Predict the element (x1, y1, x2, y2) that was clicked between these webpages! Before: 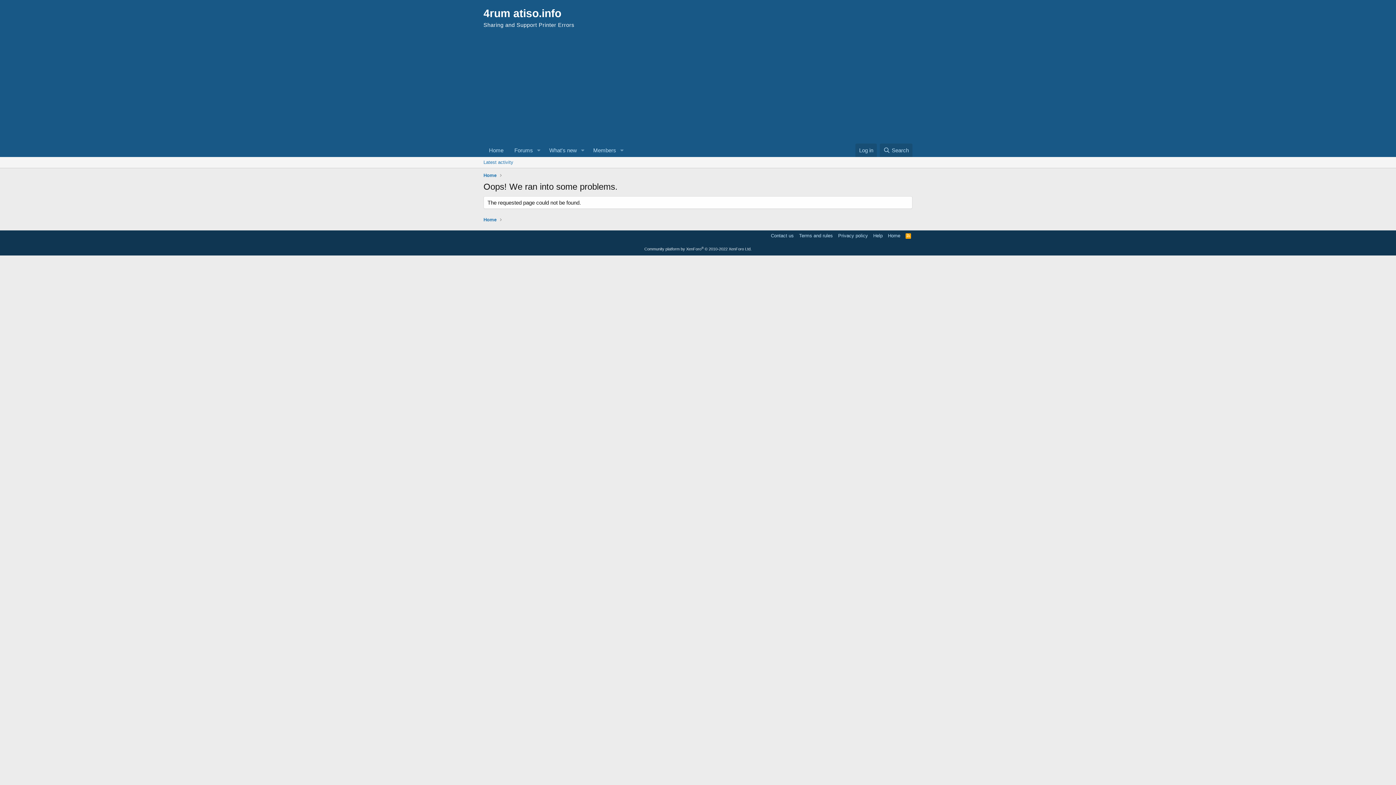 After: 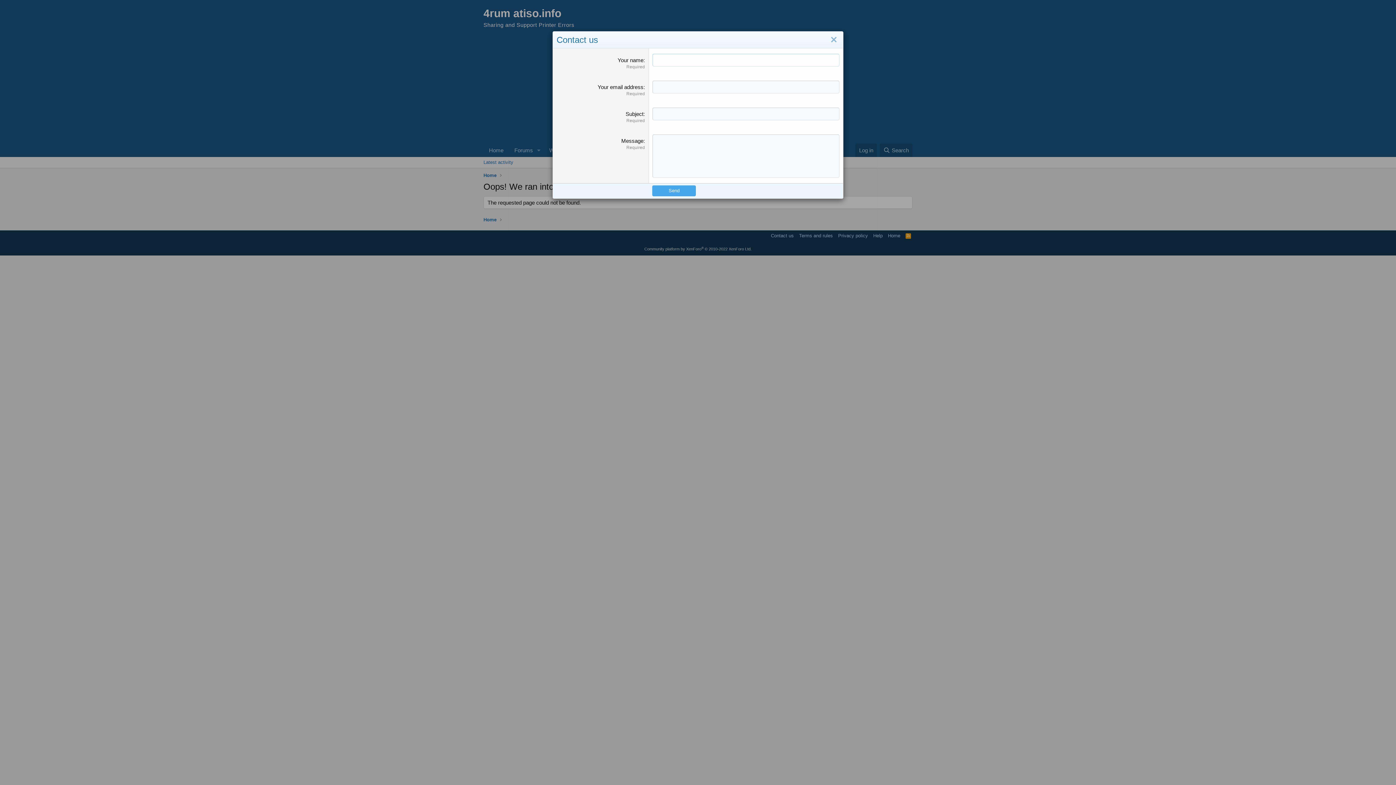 Action: label: Contact us bbox: (769, 232, 795, 239)